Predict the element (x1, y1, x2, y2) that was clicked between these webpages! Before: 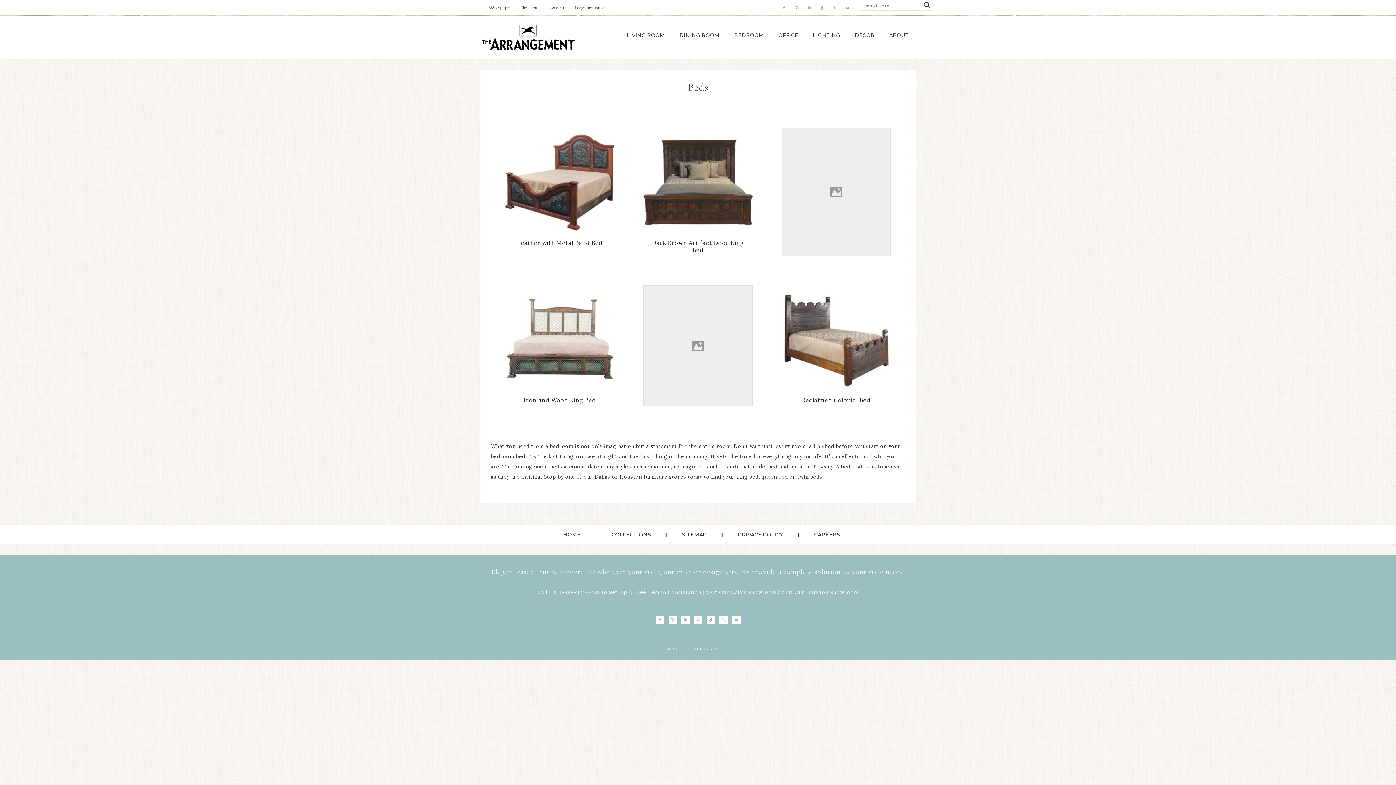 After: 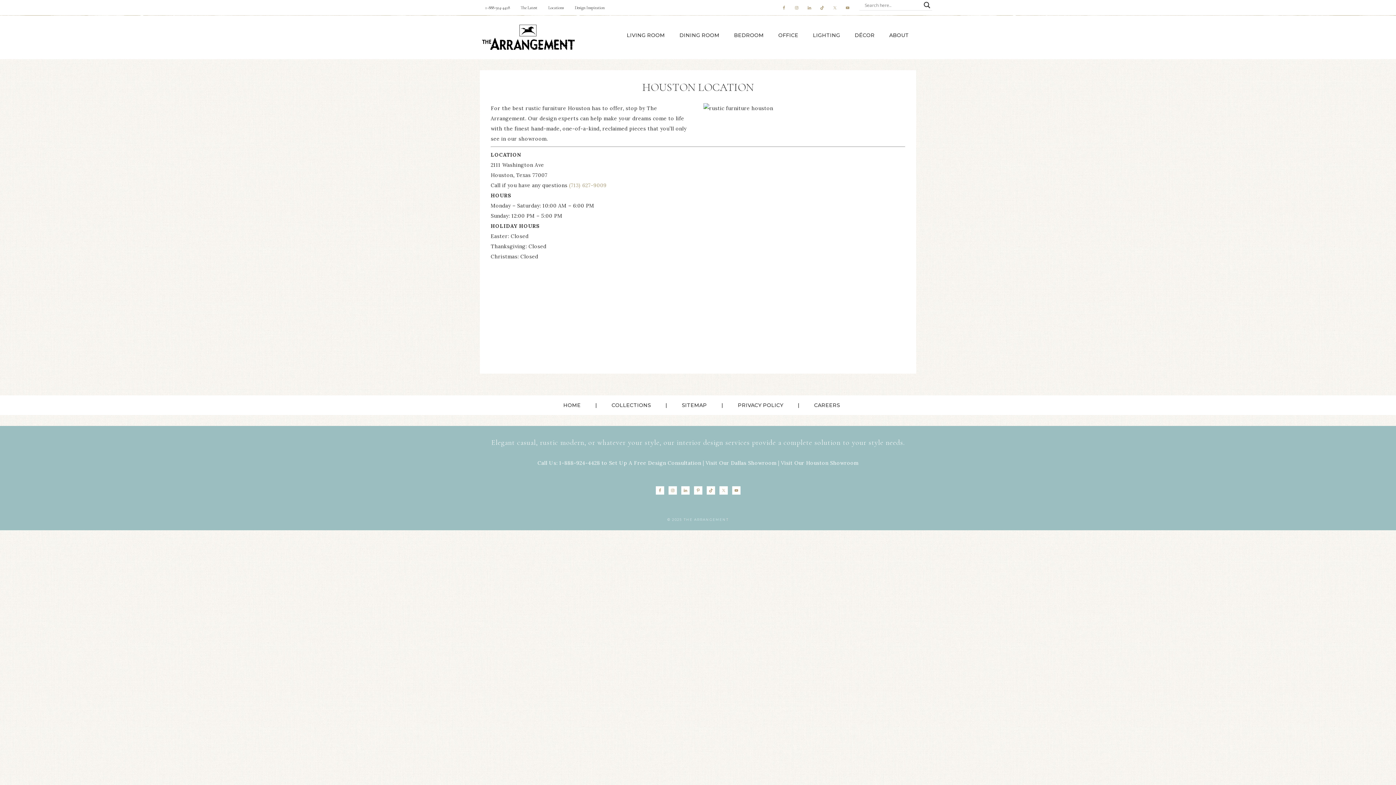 Action: bbox: (806, 589, 858, 596) label: Houston Showroom